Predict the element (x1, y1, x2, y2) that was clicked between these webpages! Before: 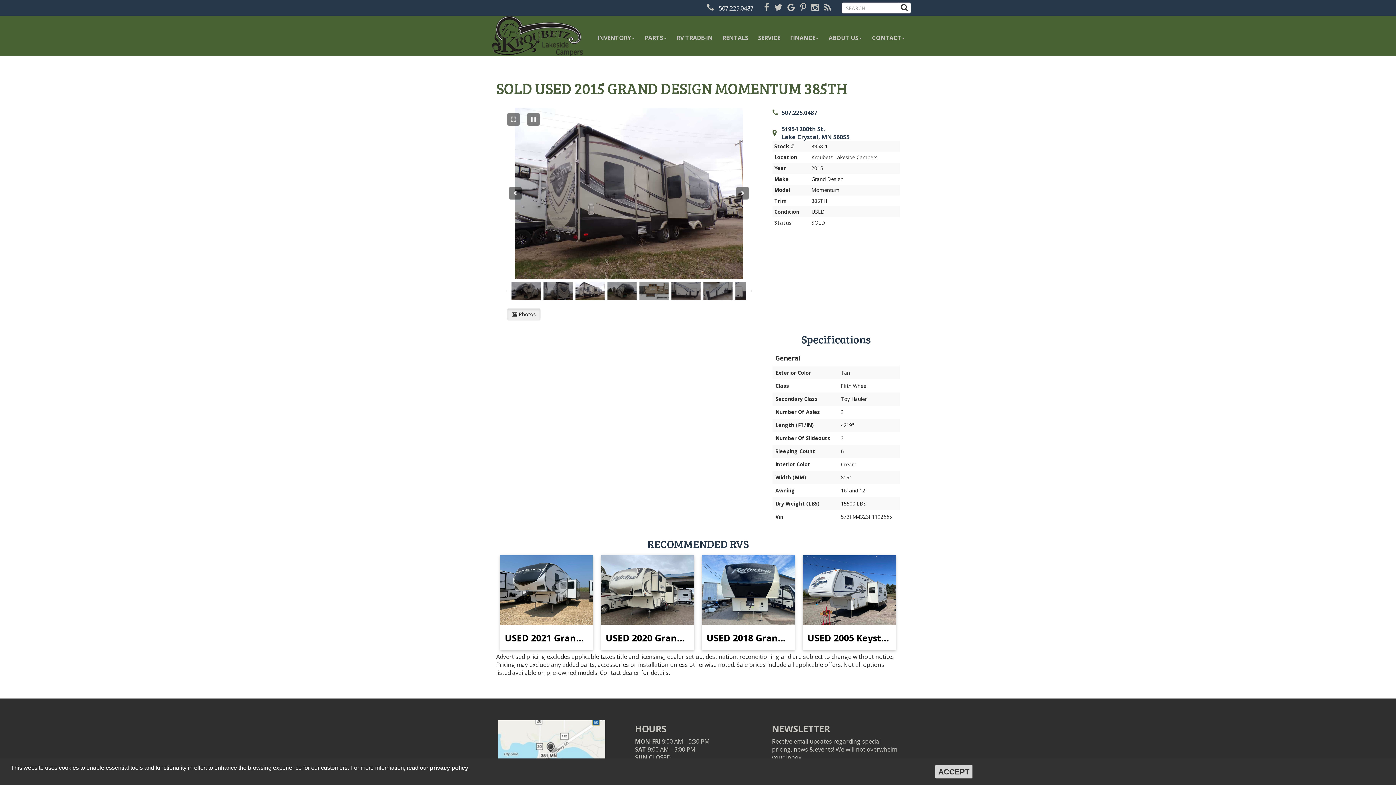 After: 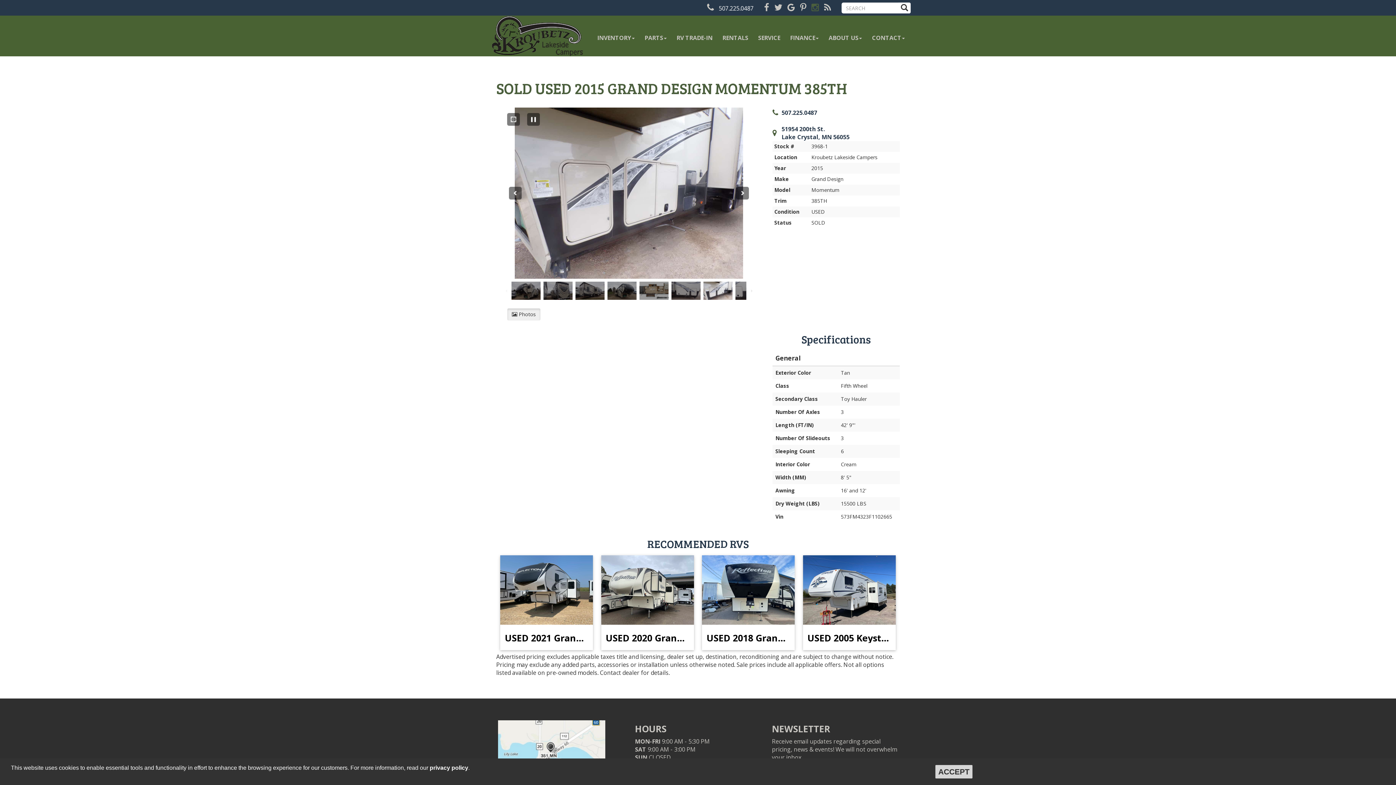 Action: bbox: (809, 4, 821, 12)